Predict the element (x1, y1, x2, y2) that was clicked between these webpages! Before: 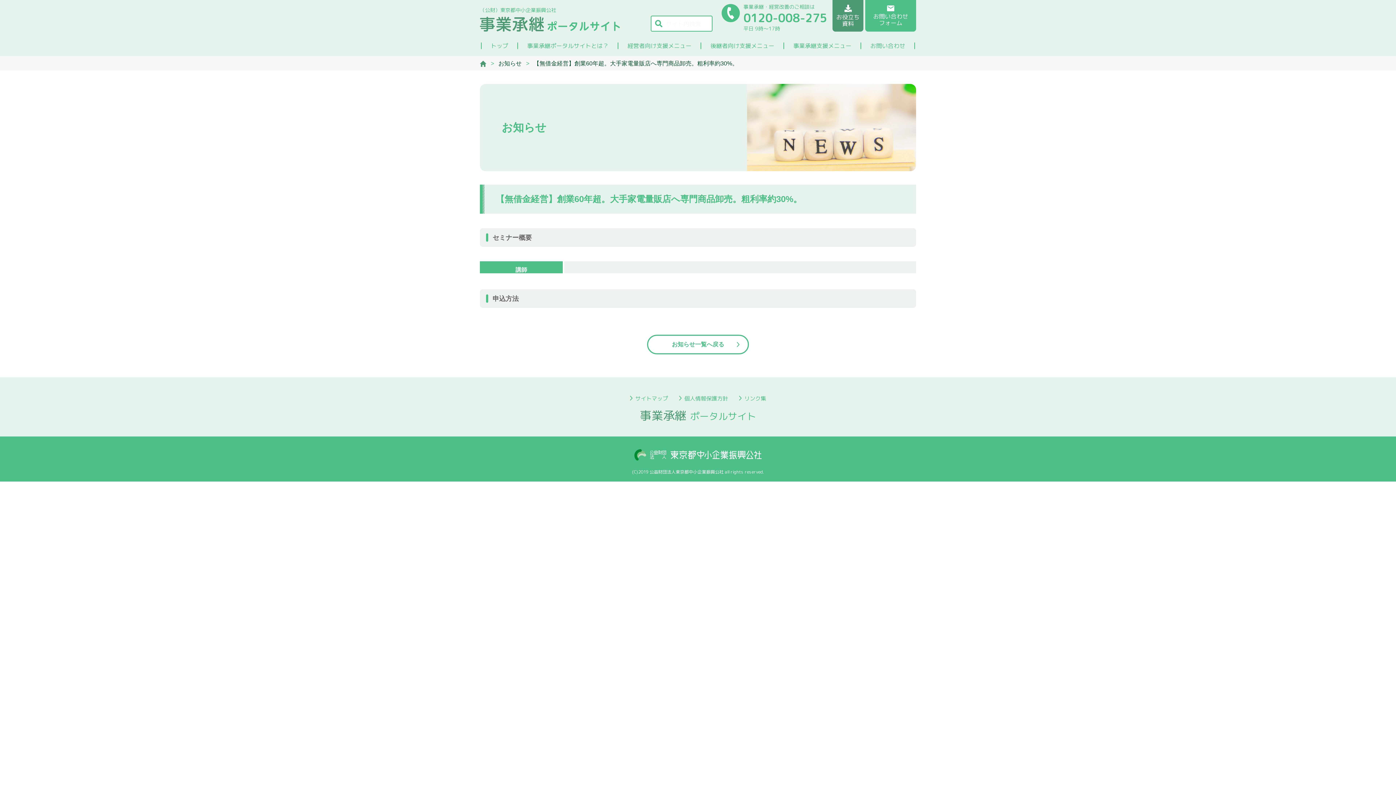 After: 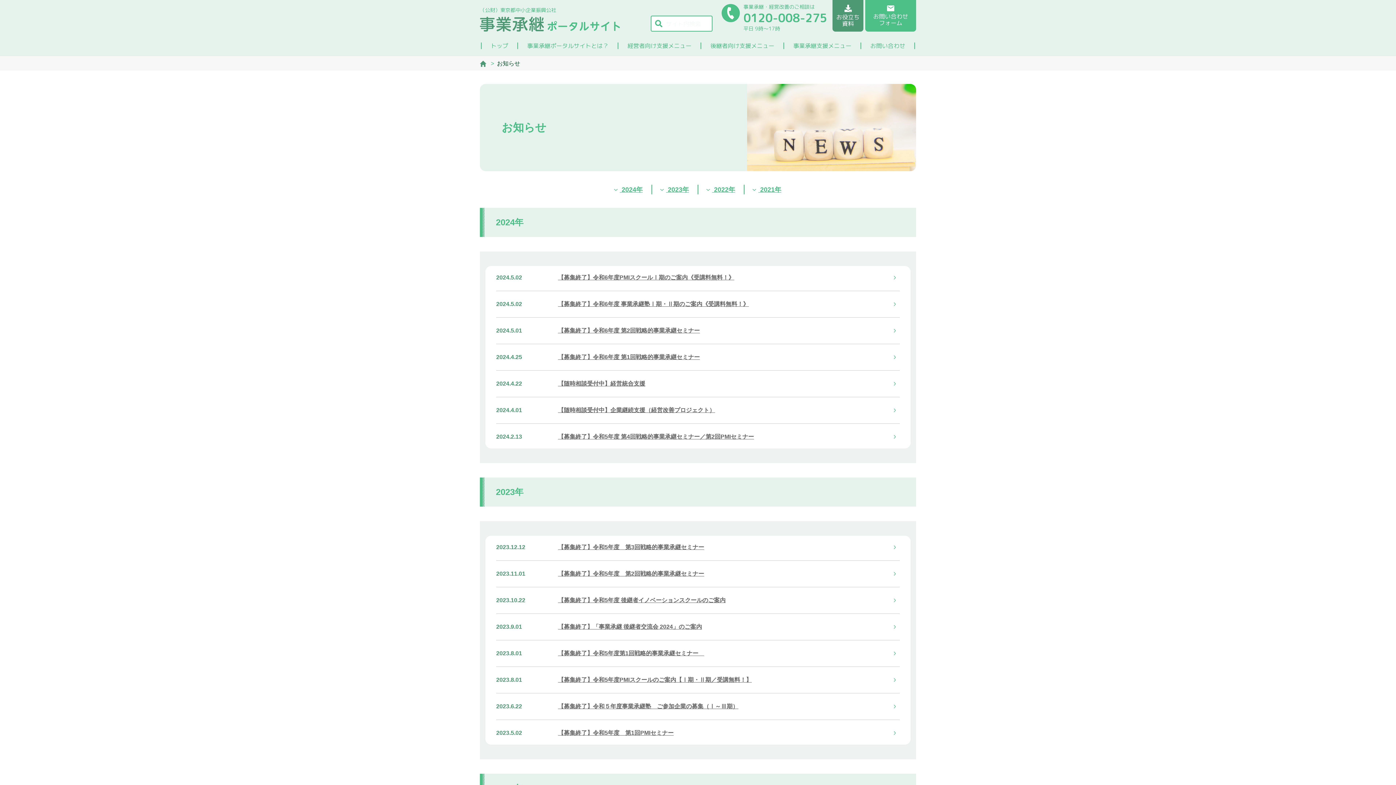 Action: bbox: (498, 60, 521, 66) label: お知らせ